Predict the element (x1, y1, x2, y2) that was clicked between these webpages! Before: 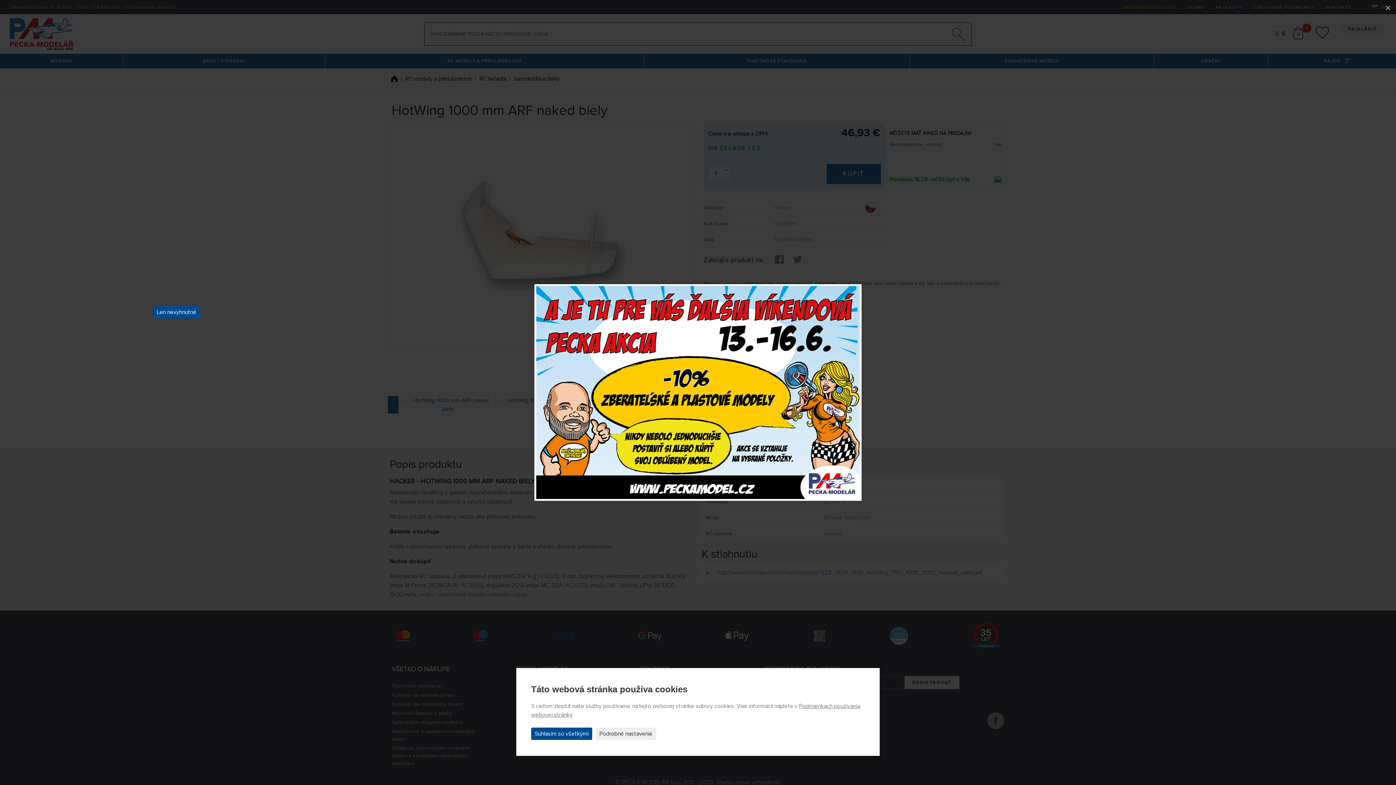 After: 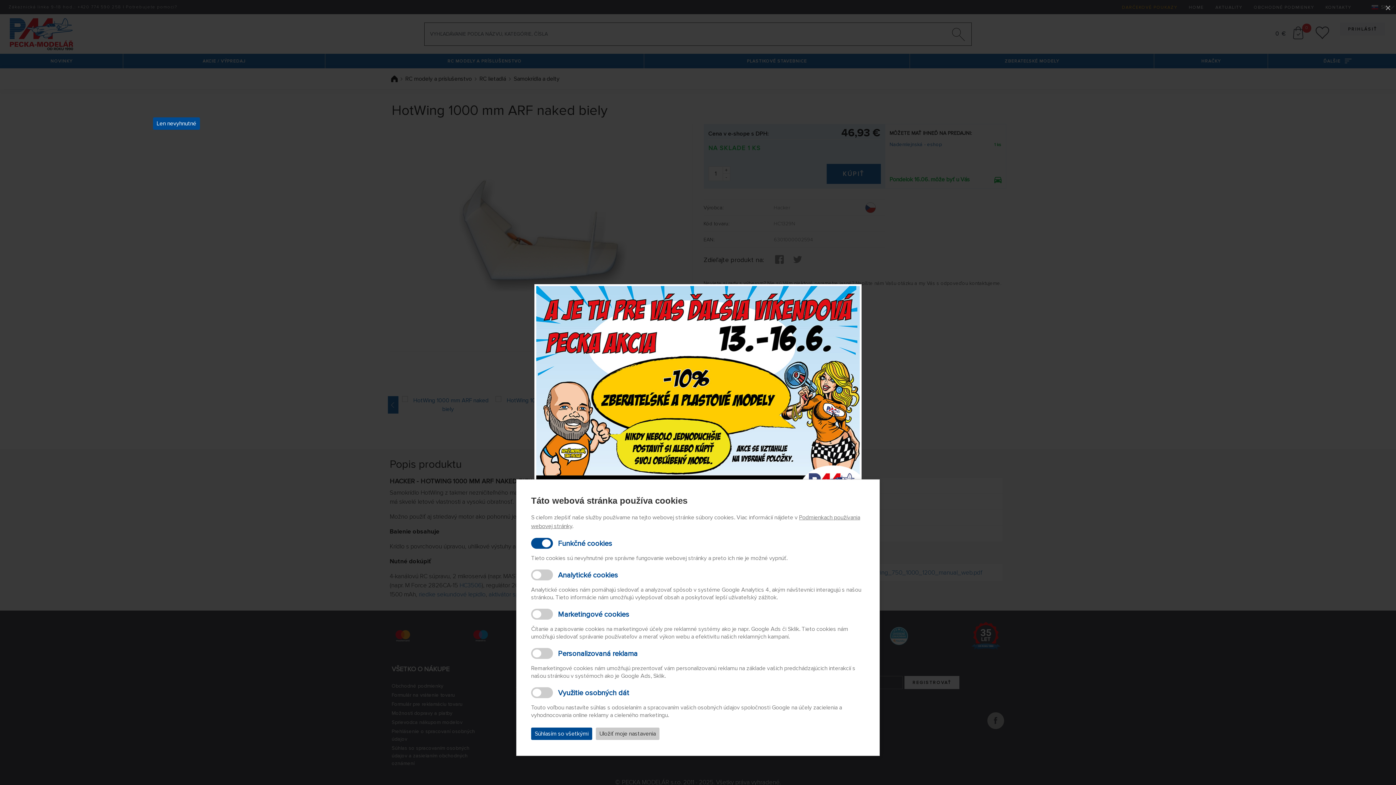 Action: label: Podrobné nastavenie bbox: (596, 728, 656, 740)